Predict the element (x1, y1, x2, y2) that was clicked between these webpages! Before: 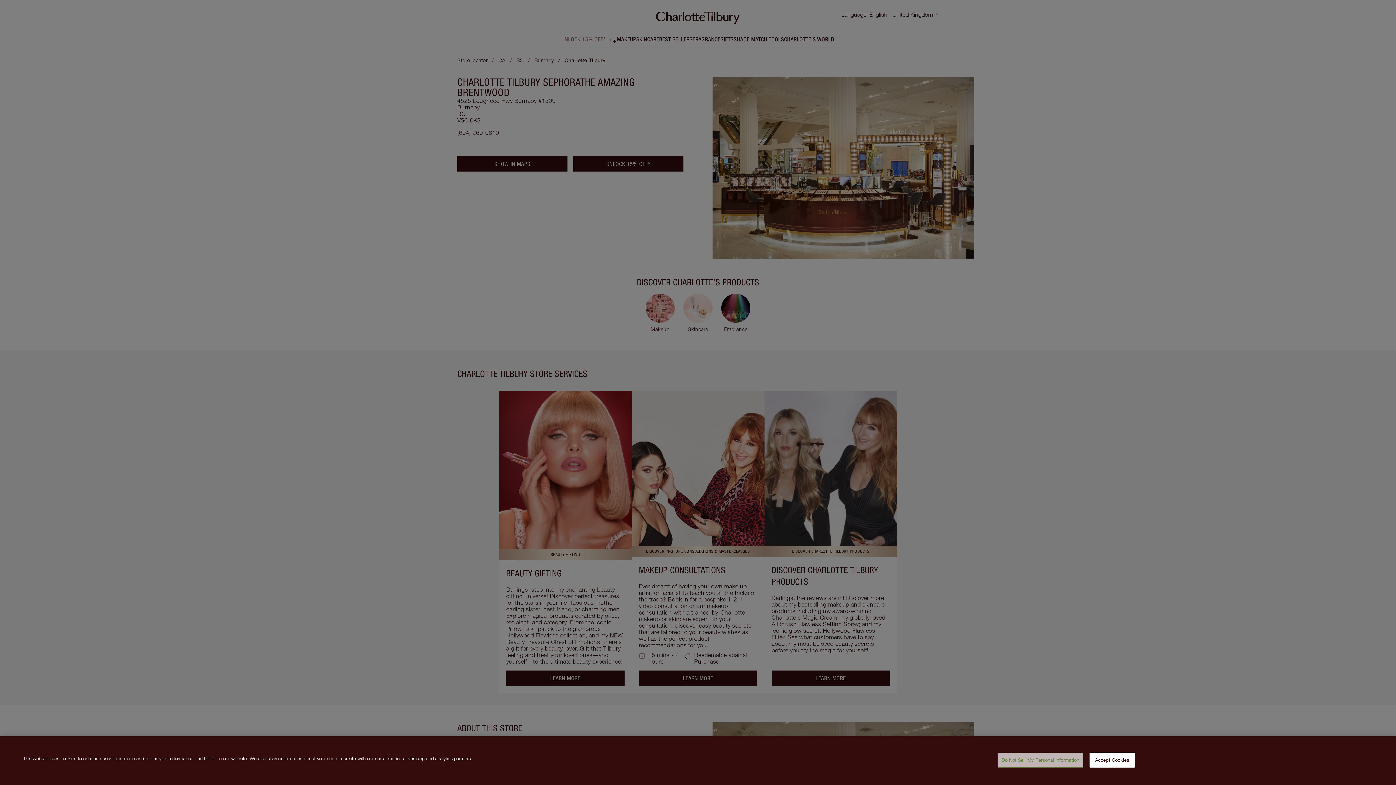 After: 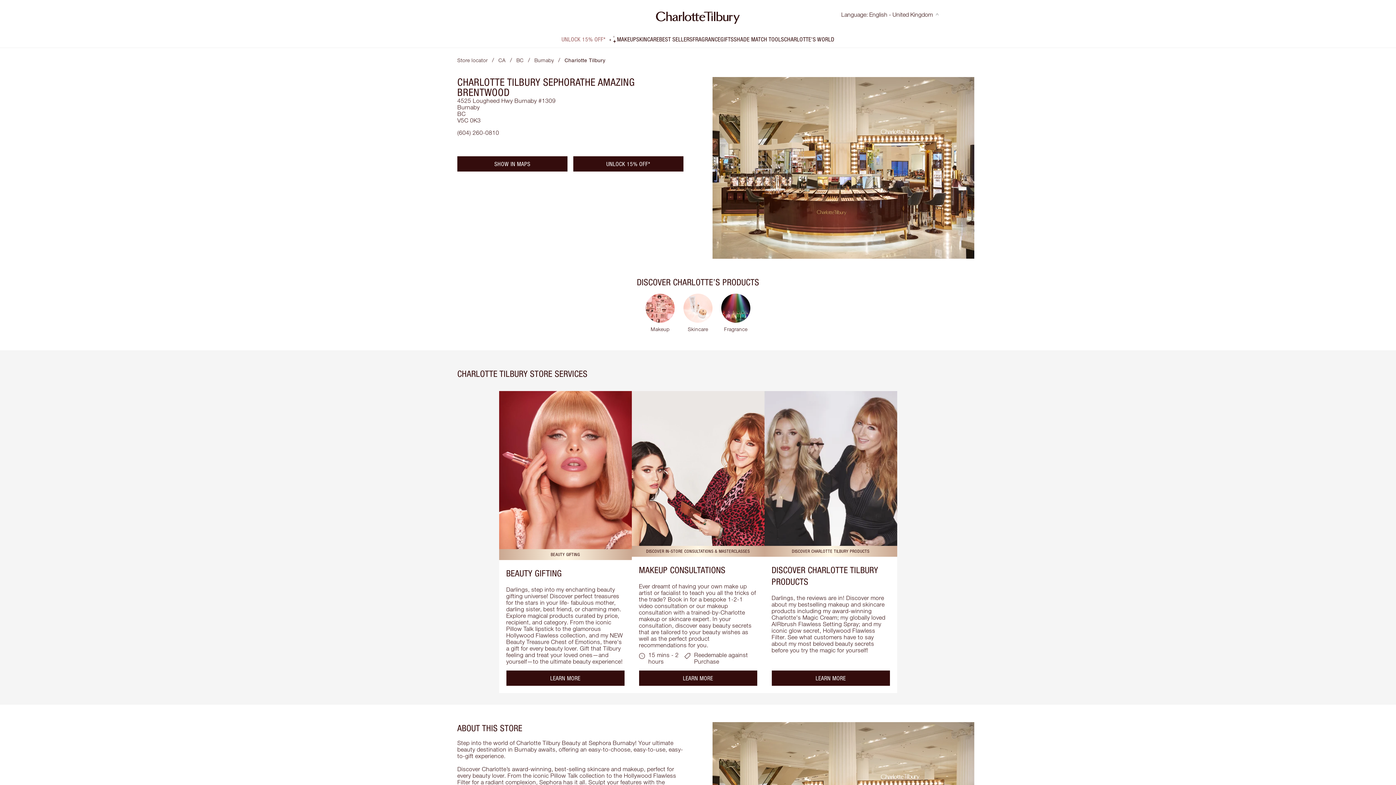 Action: bbox: (1089, 753, 1135, 768) label: Accept Cookies